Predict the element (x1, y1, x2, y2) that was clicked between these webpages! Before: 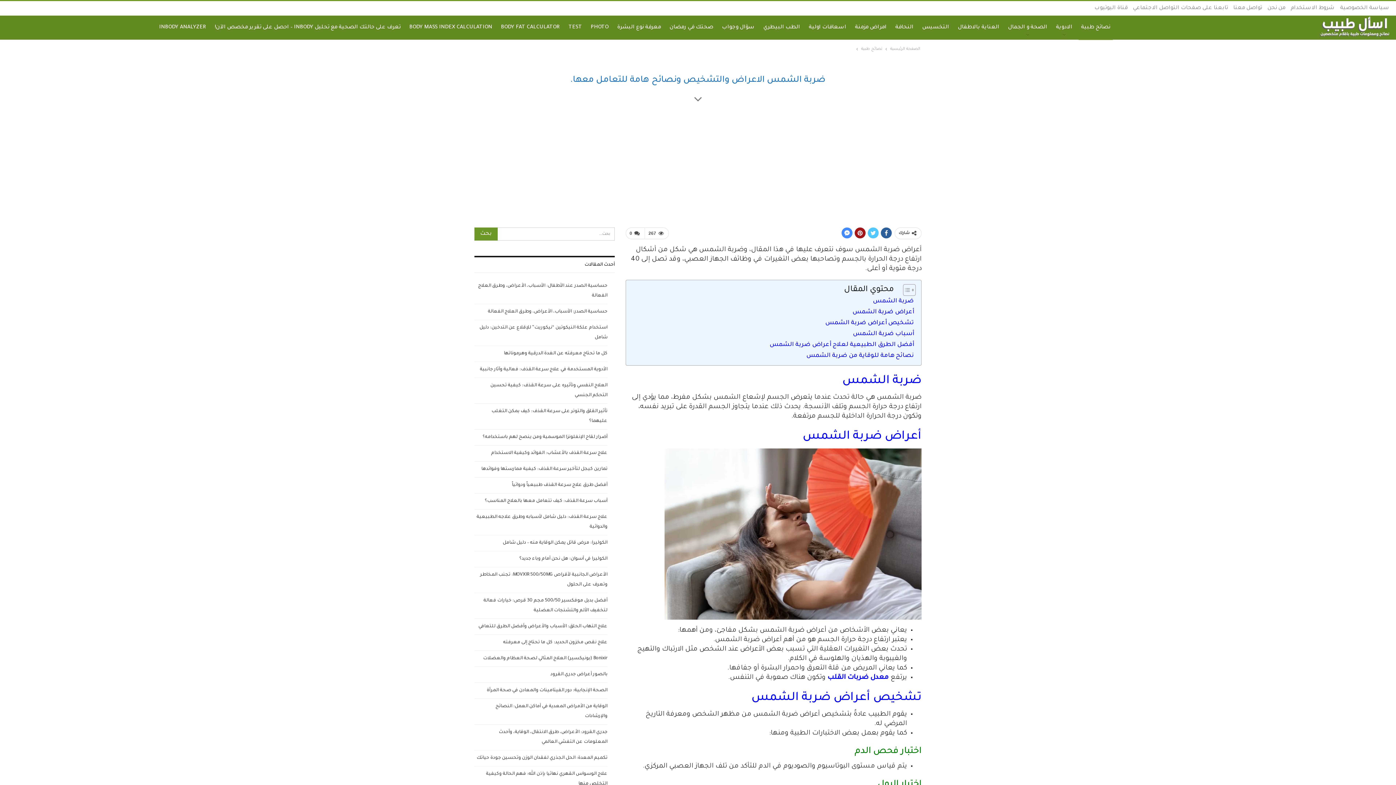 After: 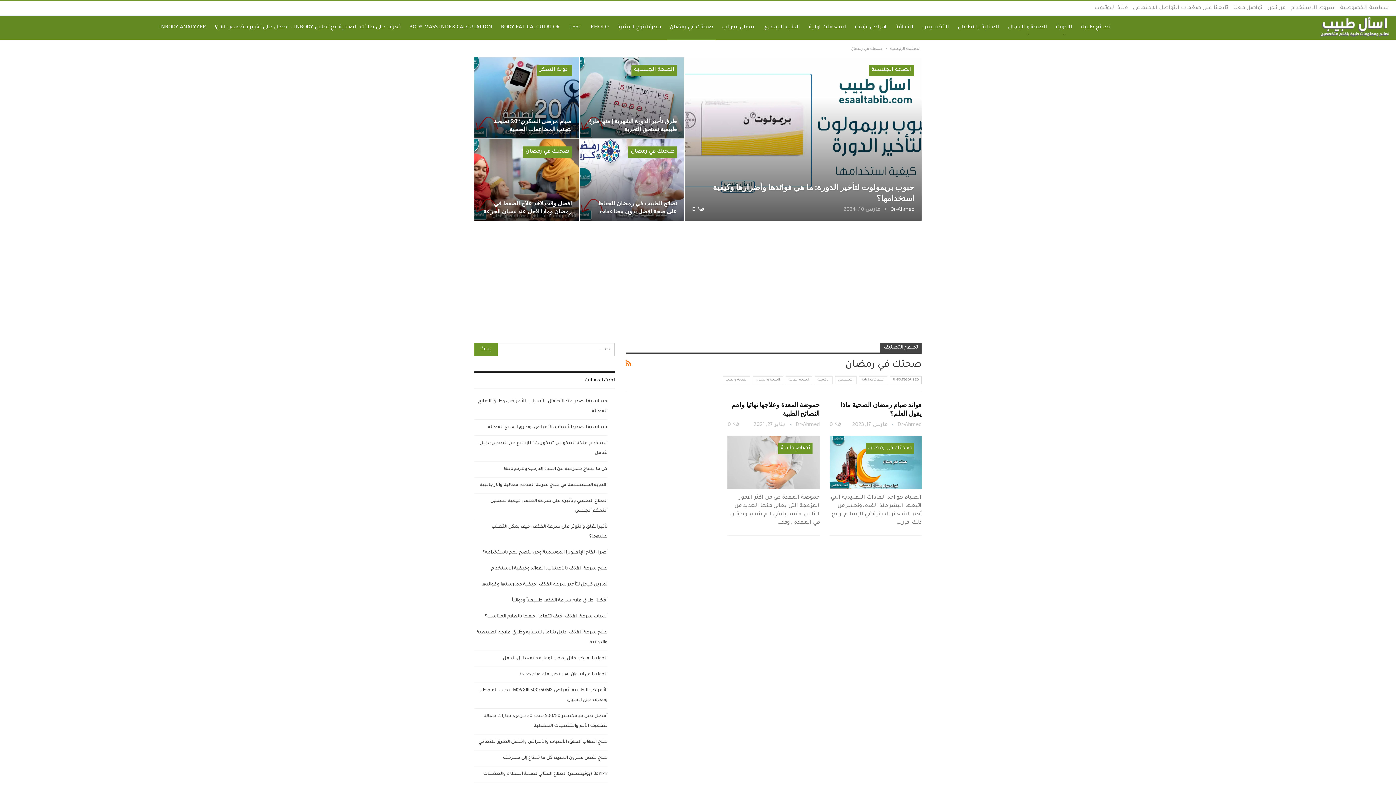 Action: bbox: (667, 15, 715, 39) label: صحتك في رمضان